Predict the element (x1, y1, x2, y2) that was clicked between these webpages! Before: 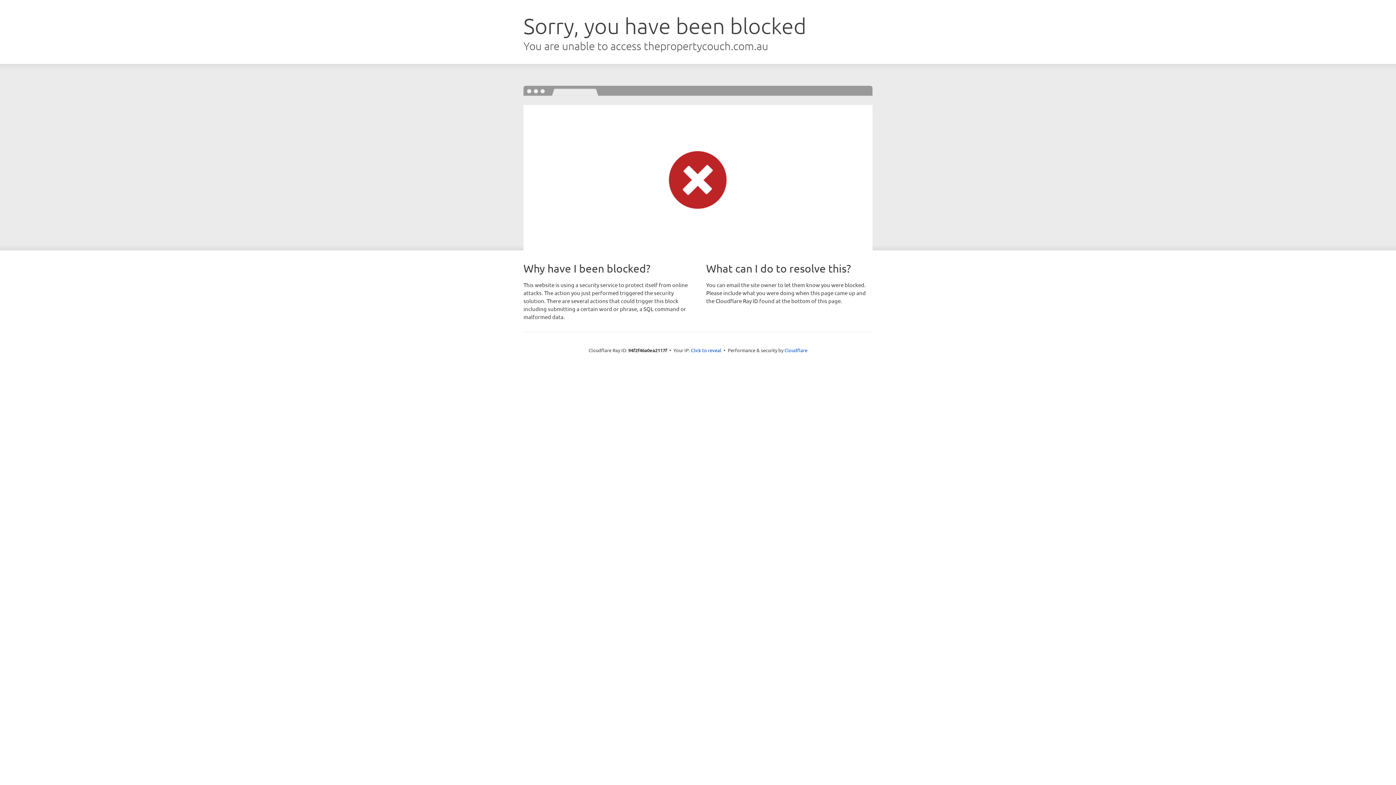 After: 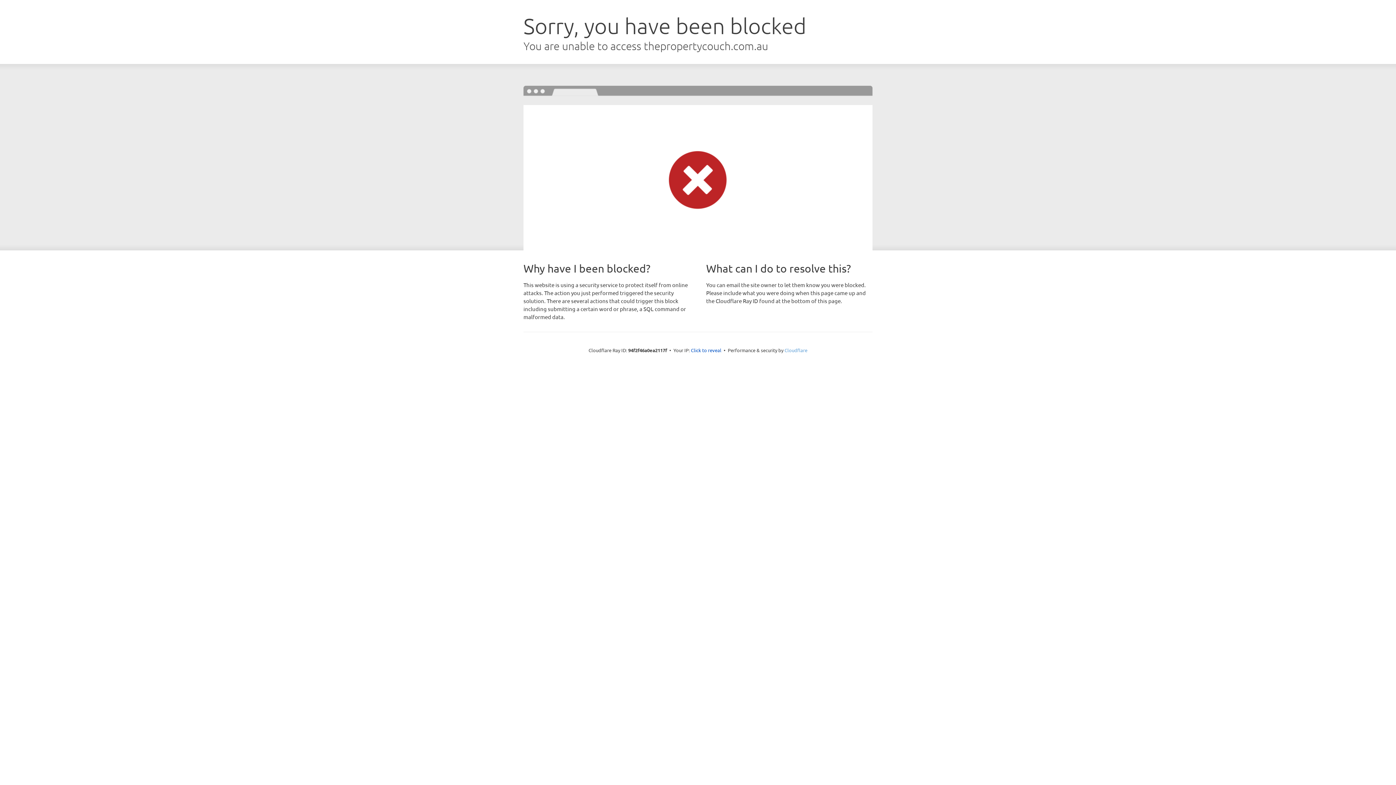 Action: label: Cloudflare bbox: (784, 347, 807, 353)